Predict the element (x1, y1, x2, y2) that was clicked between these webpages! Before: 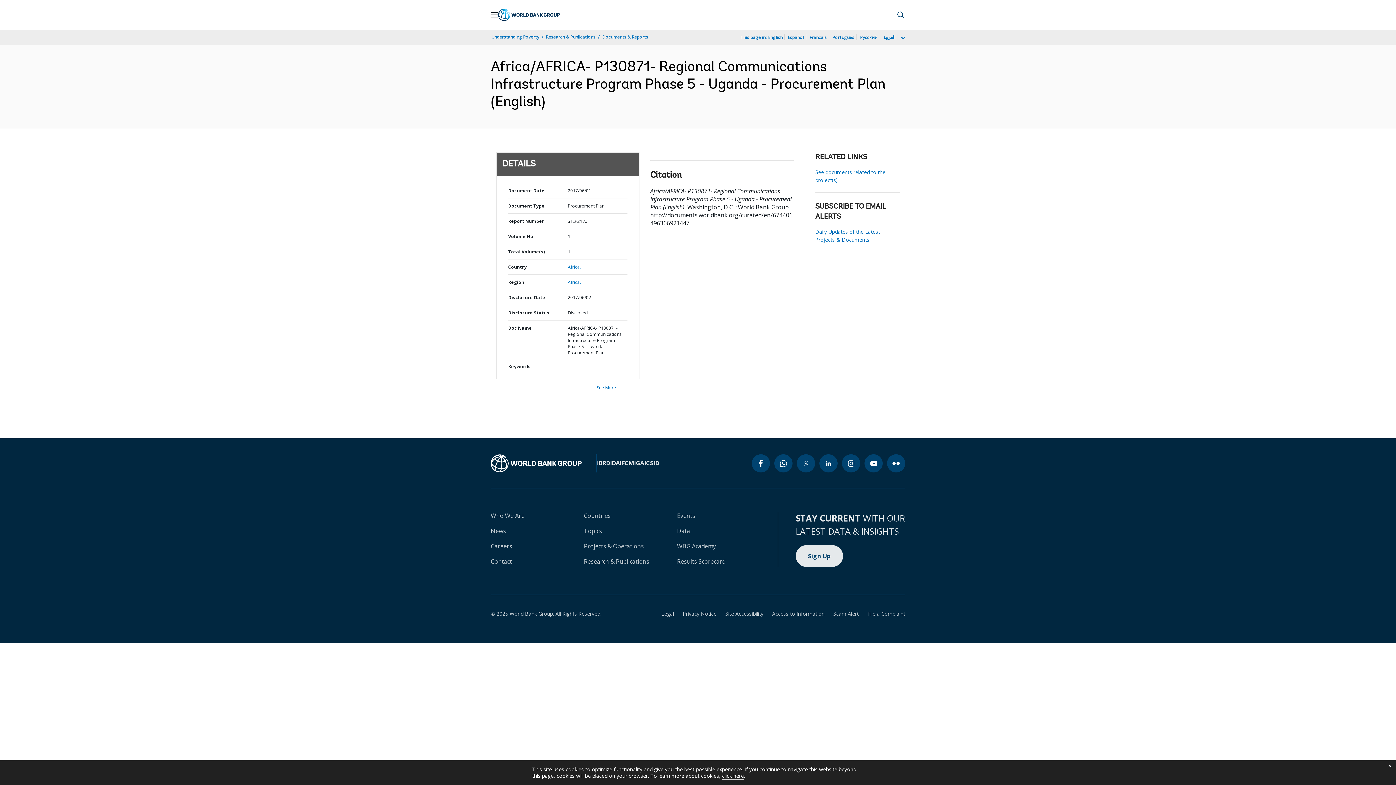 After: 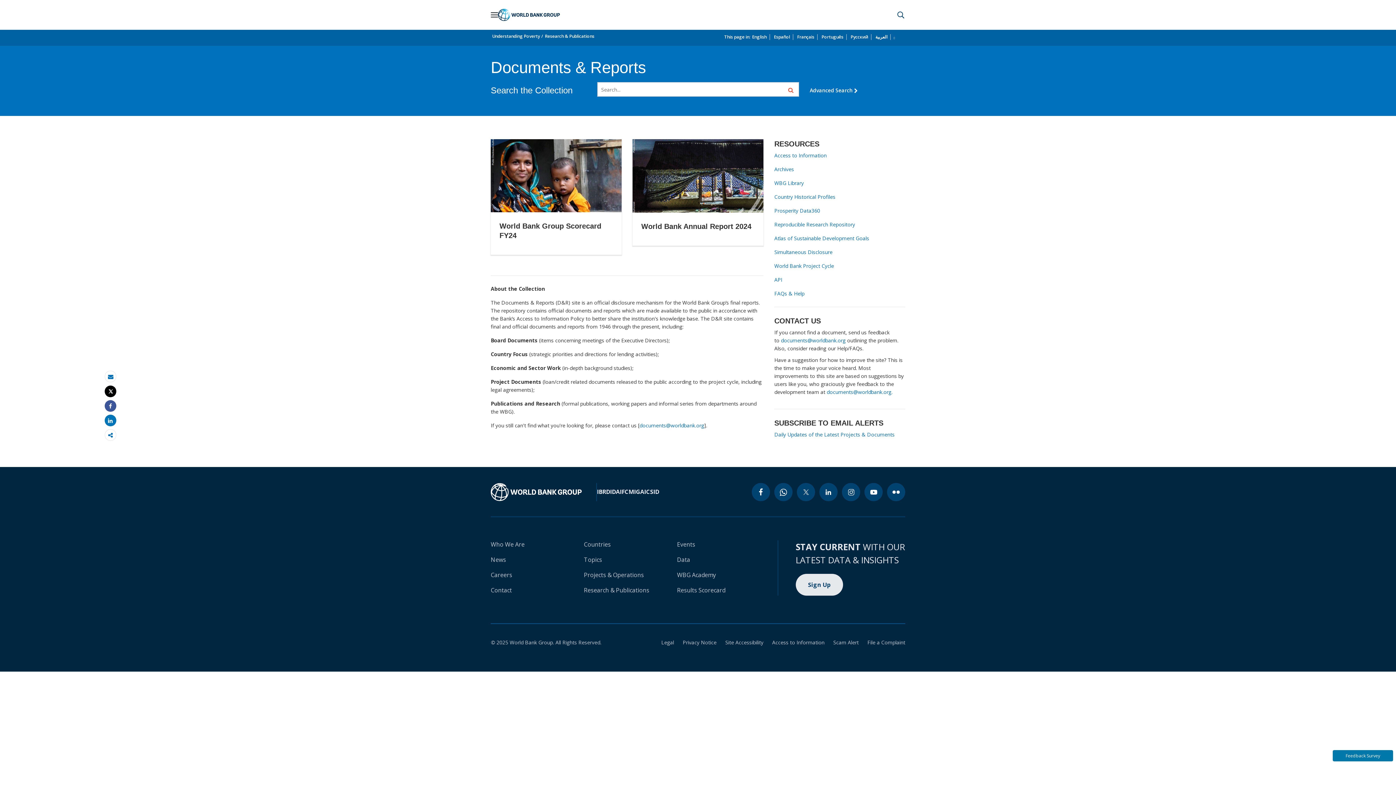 Action: bbox: (601, 33, 649, 40) label: Documents & Reports